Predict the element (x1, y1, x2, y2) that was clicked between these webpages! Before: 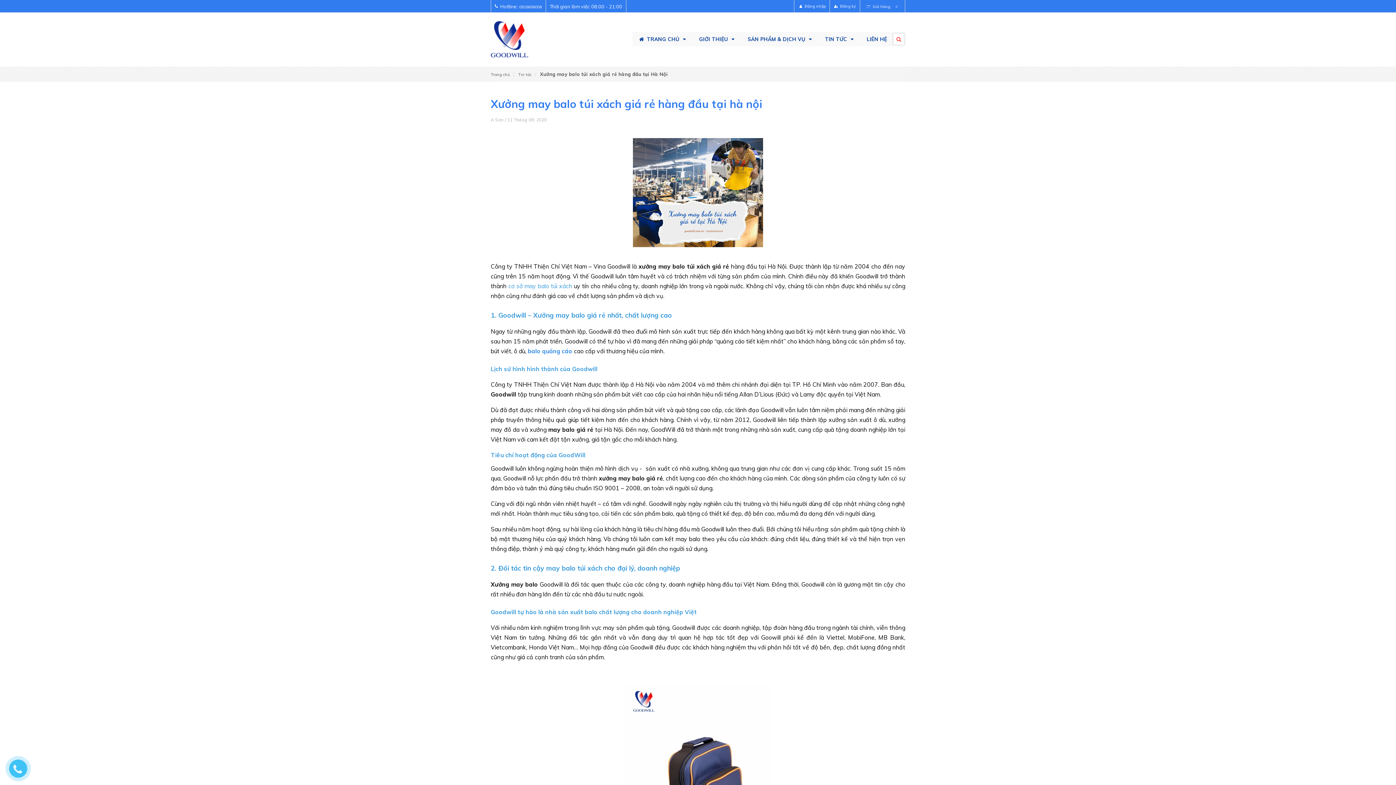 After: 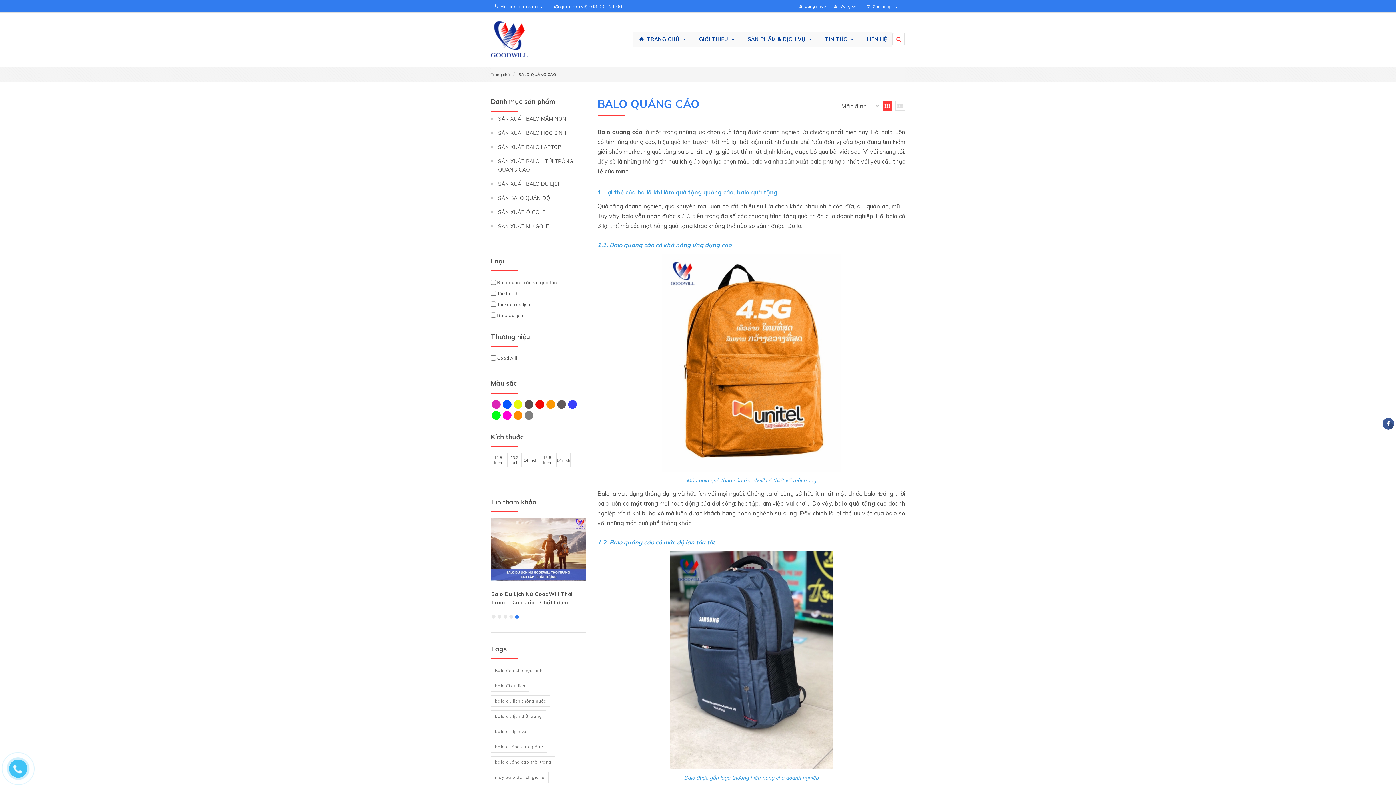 Action: label: balo quảng cáo bbox: (528, 347, 572, 354)